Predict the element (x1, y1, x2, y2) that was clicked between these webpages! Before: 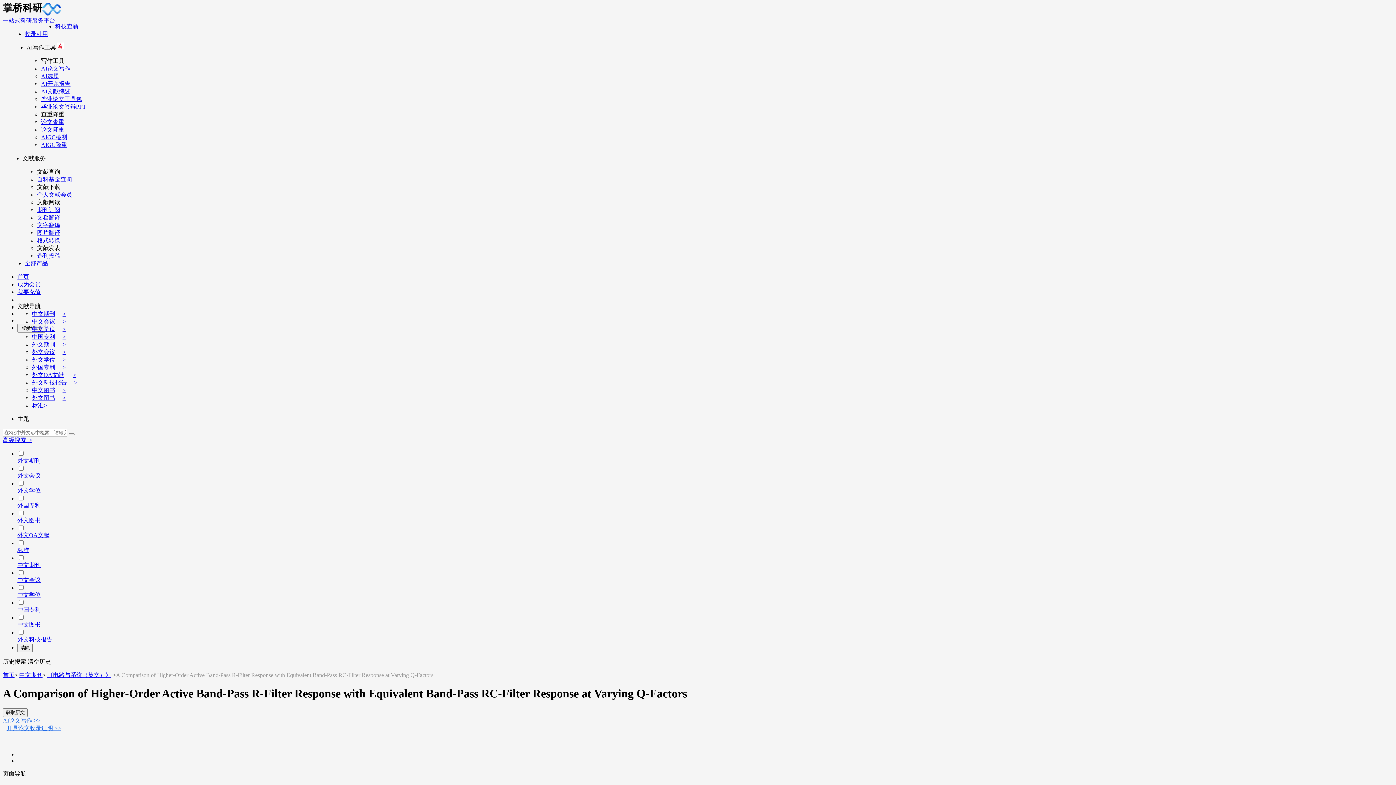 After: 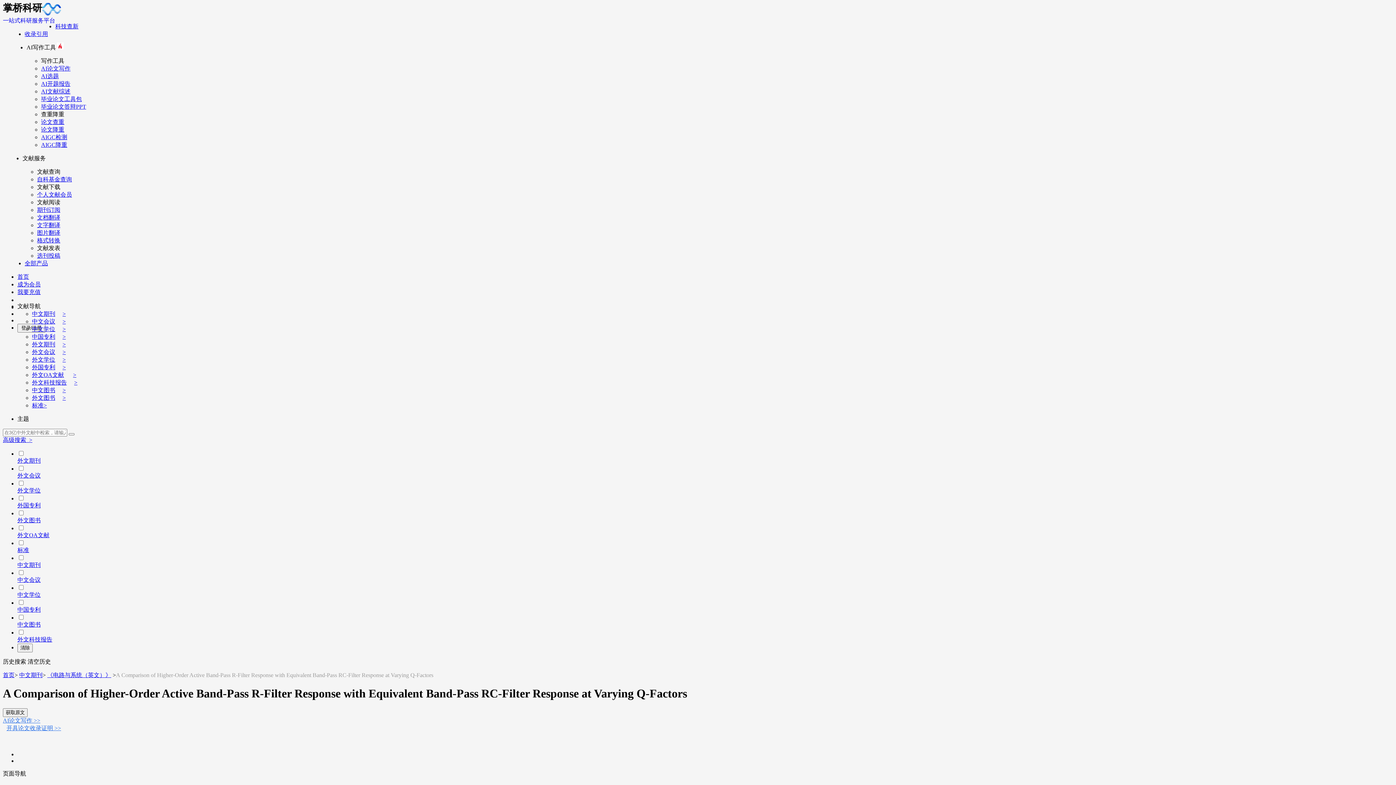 Action: bbox: (2, 717, 40, 723) label: AI论文写作 >>